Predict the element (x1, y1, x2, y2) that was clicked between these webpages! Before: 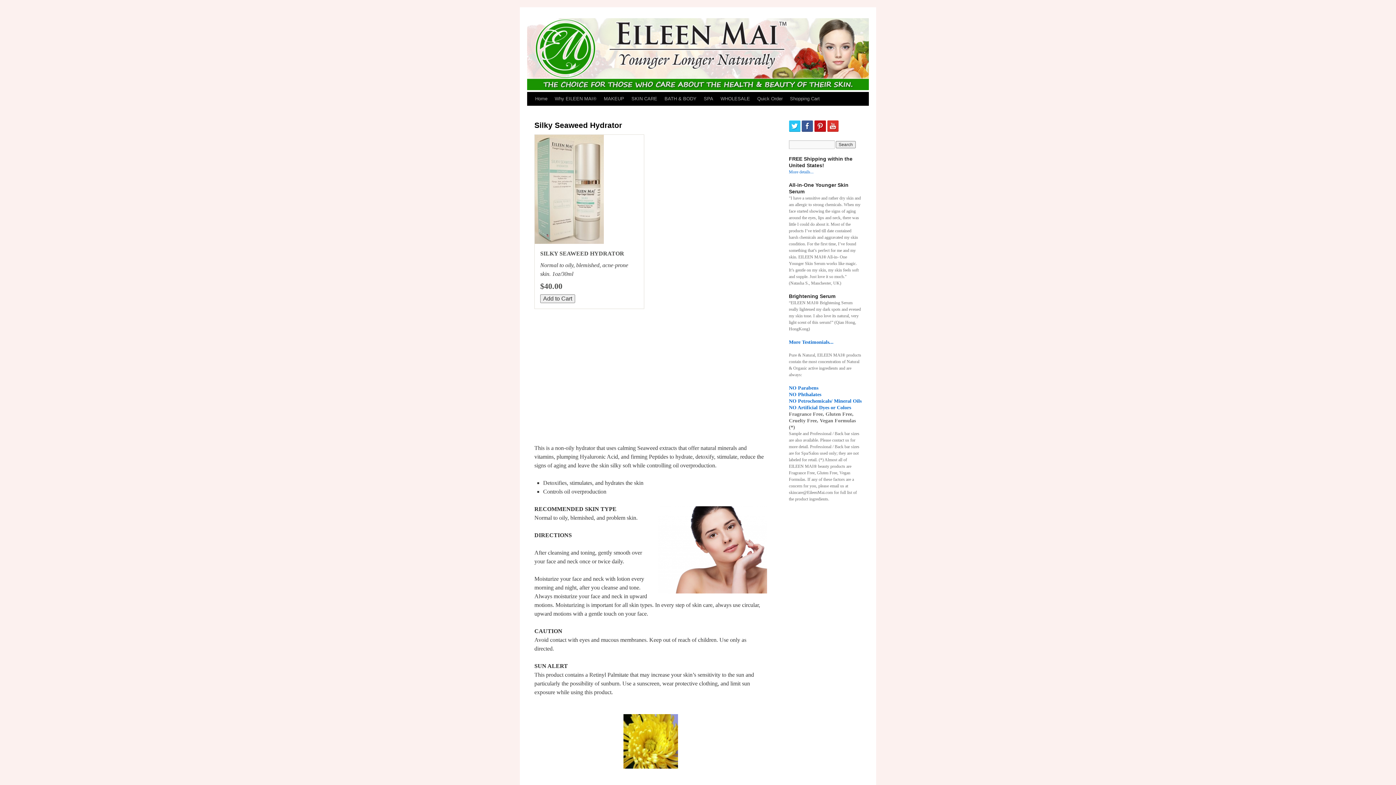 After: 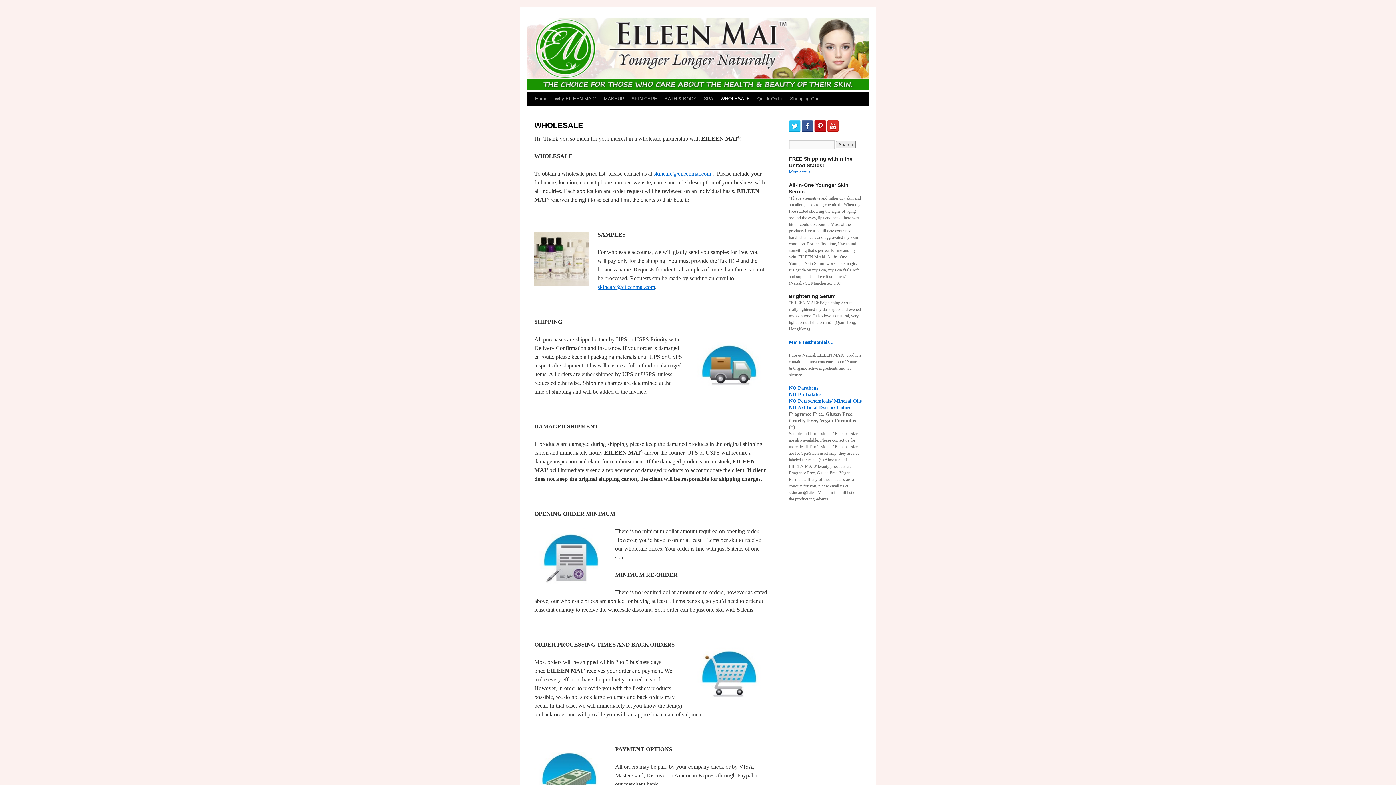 Action: bbox: (717, 92, 753, 105) label: WHOLESALE